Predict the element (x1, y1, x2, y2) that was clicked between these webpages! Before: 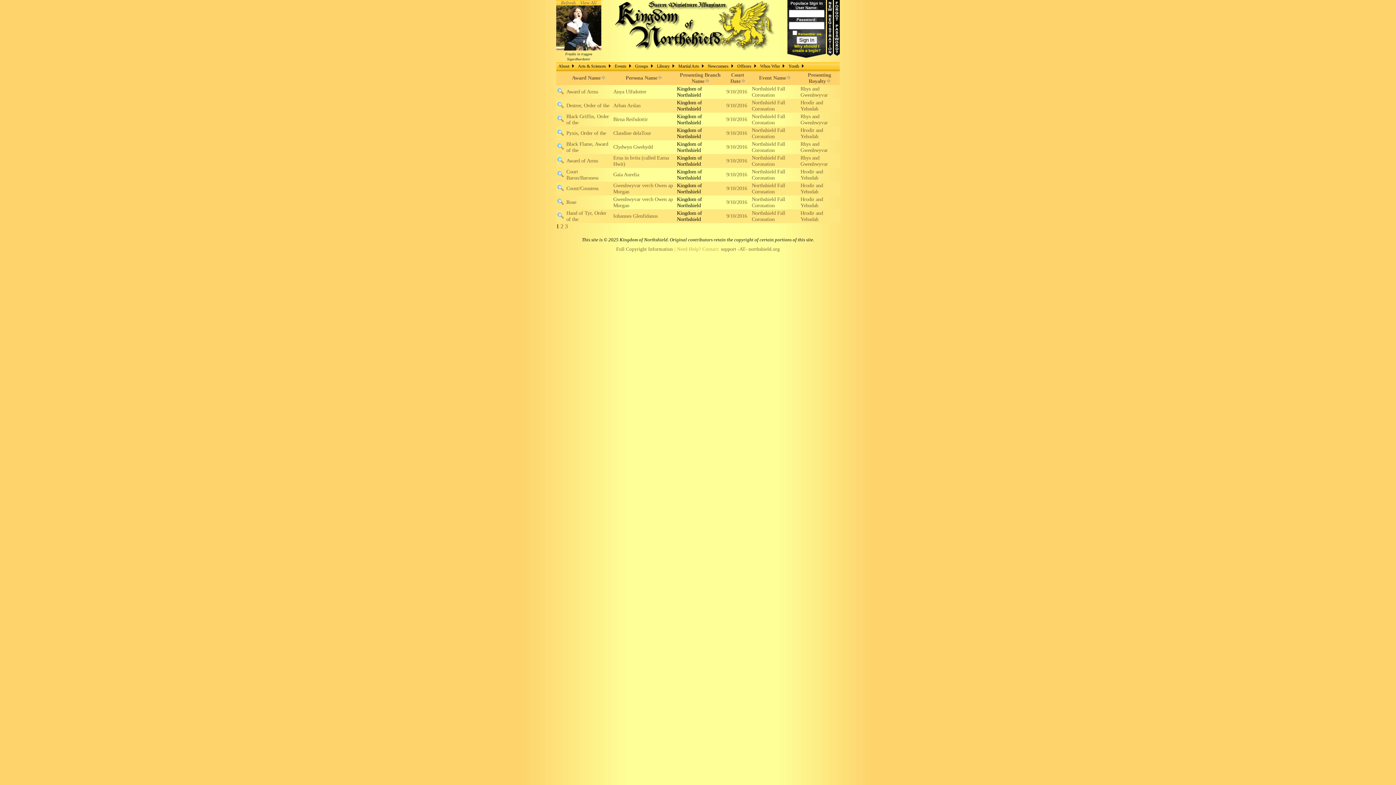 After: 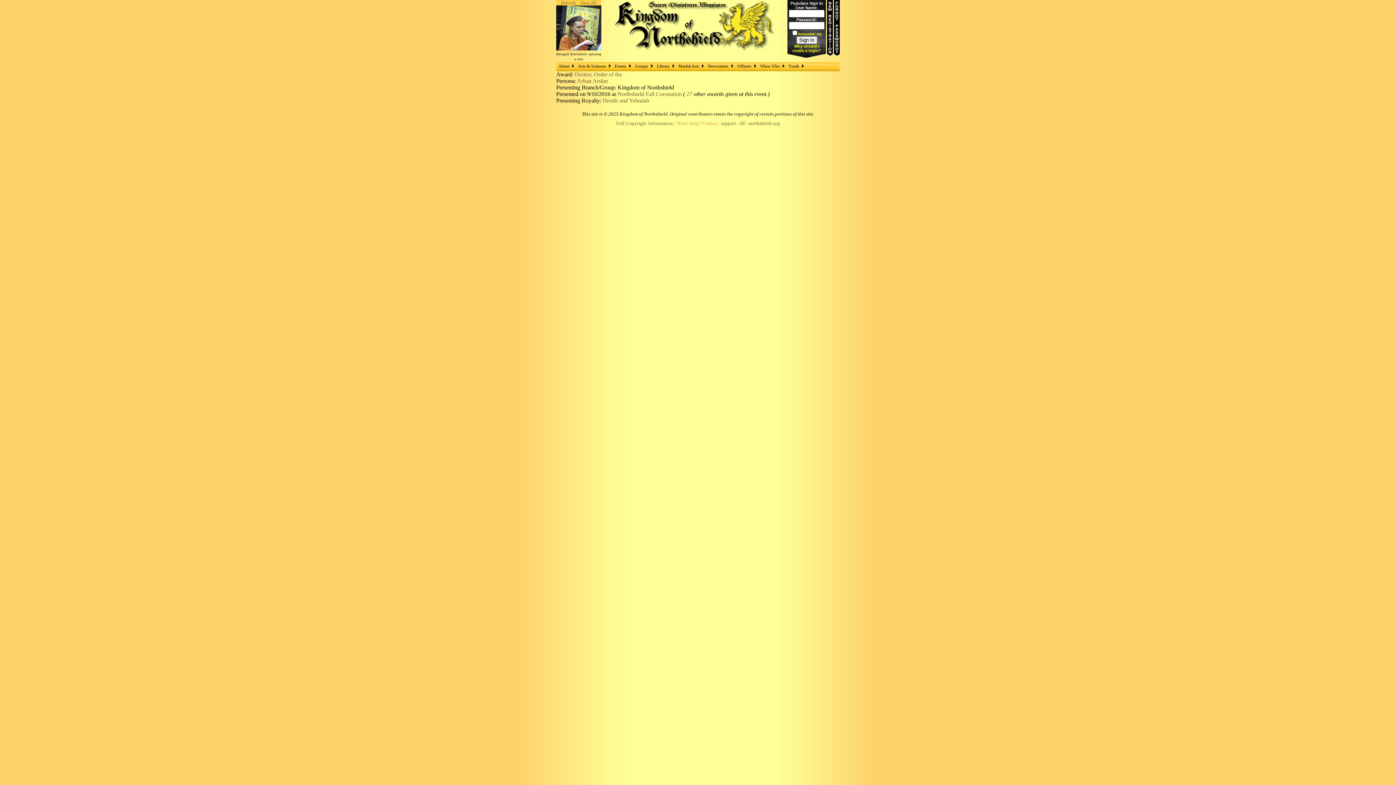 Action: bbox: (557, 103, 563, 109)